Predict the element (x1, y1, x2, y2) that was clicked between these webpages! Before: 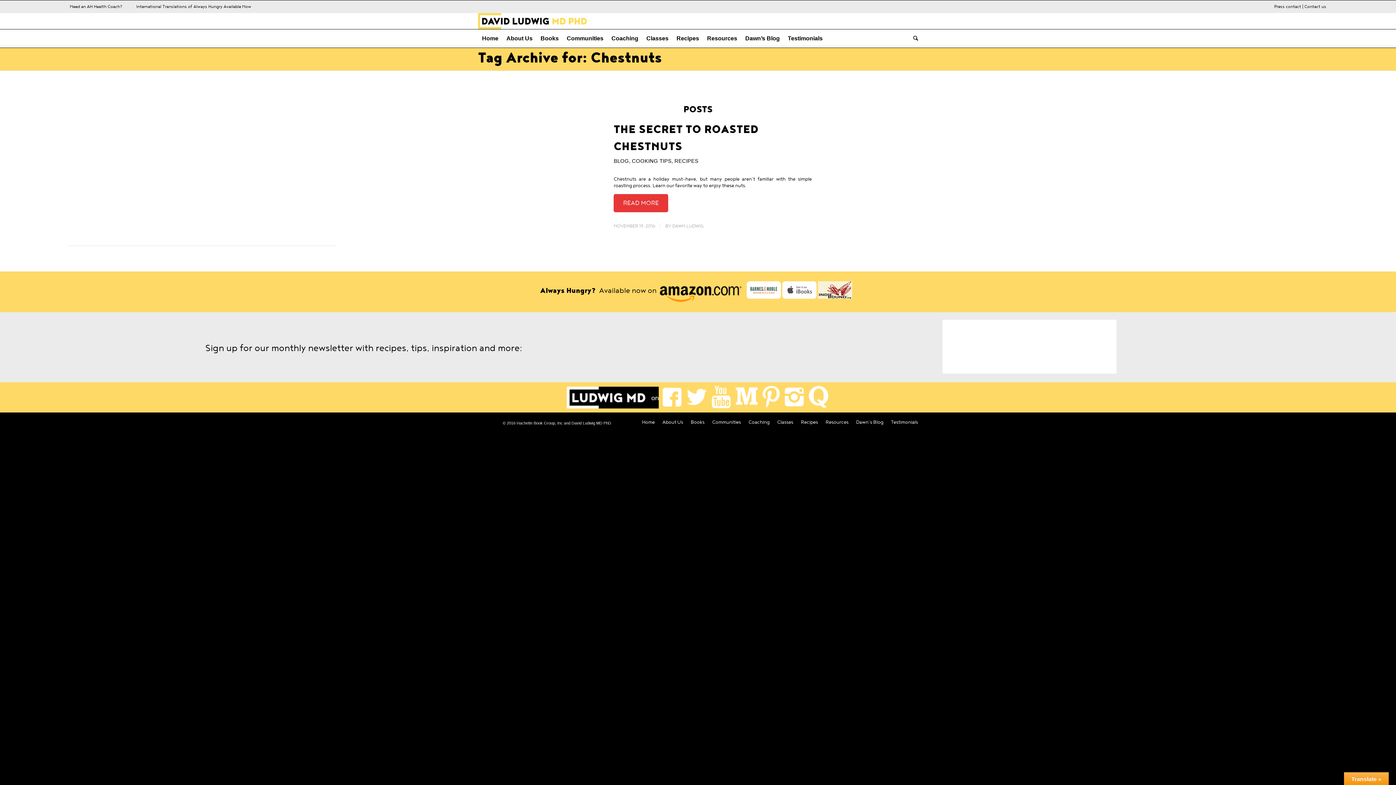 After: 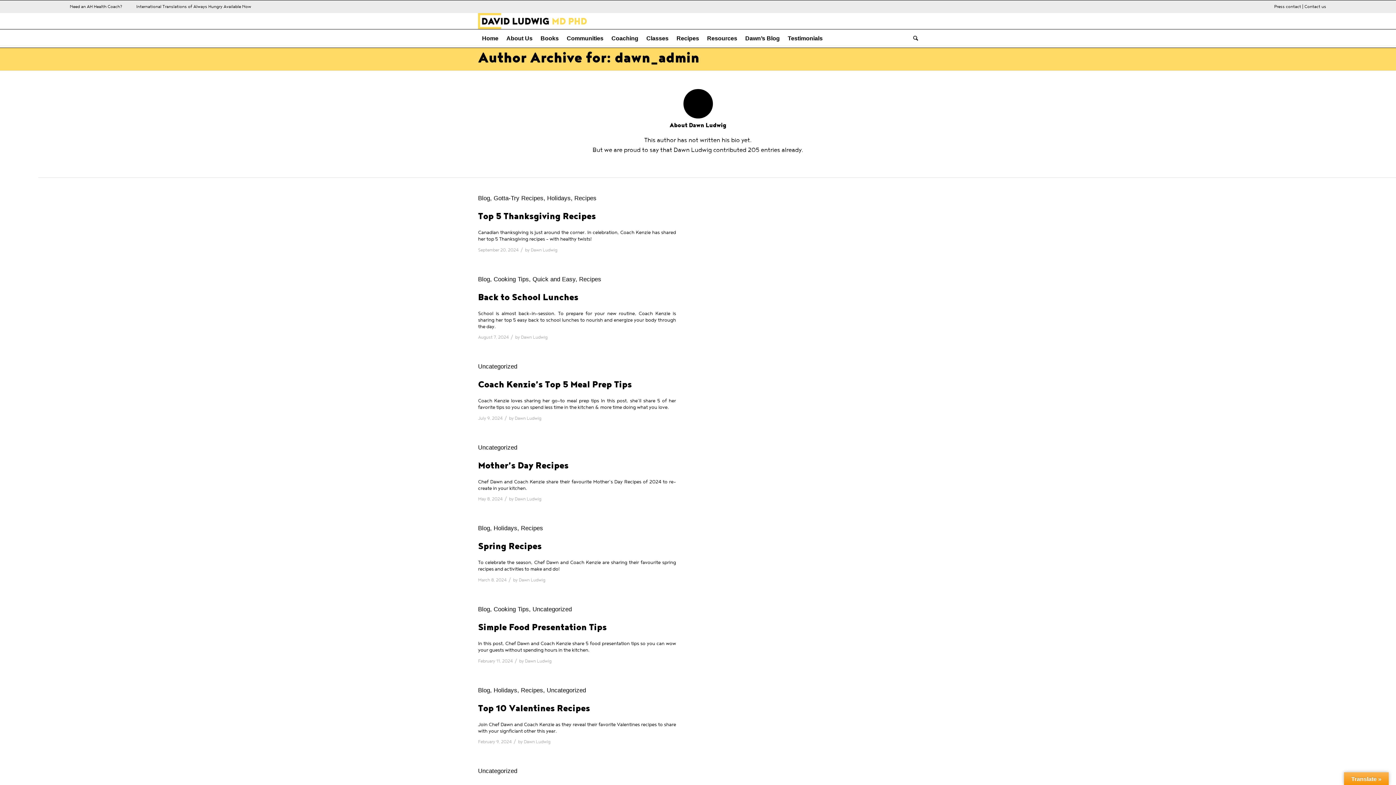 Action: label: DAWN LUDWIG bbox: (672, 223, 703, 228)